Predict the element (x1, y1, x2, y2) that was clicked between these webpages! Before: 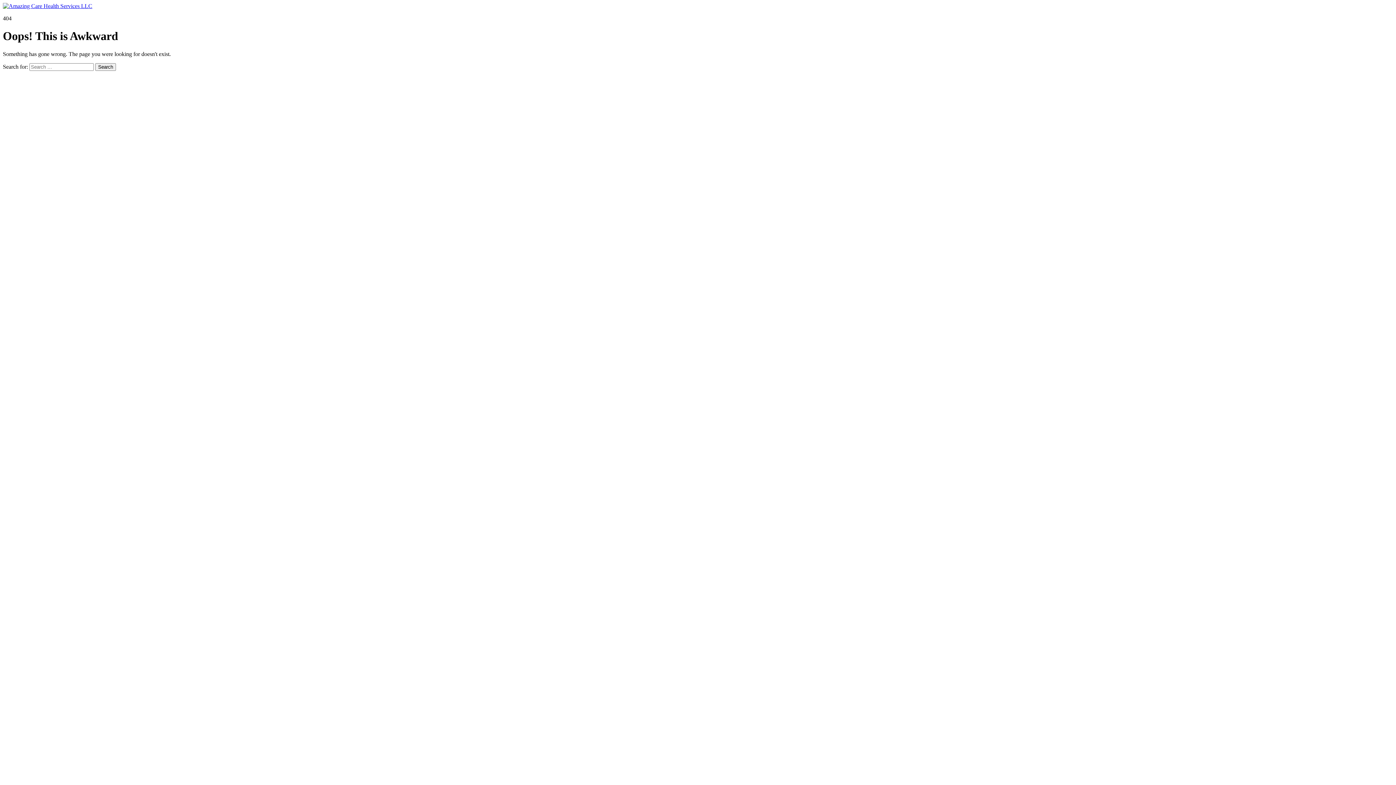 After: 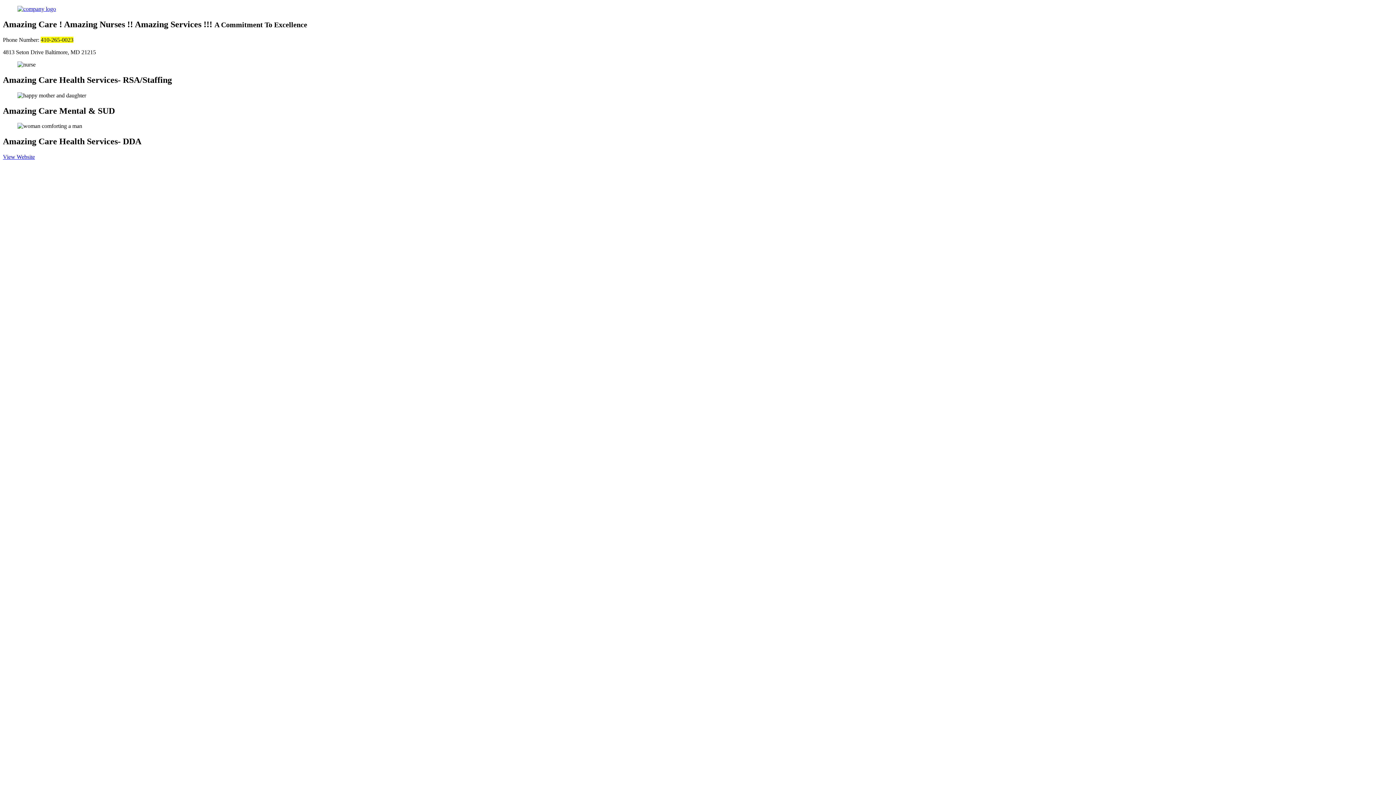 Action: bbox: (2, 2, 92, 9)